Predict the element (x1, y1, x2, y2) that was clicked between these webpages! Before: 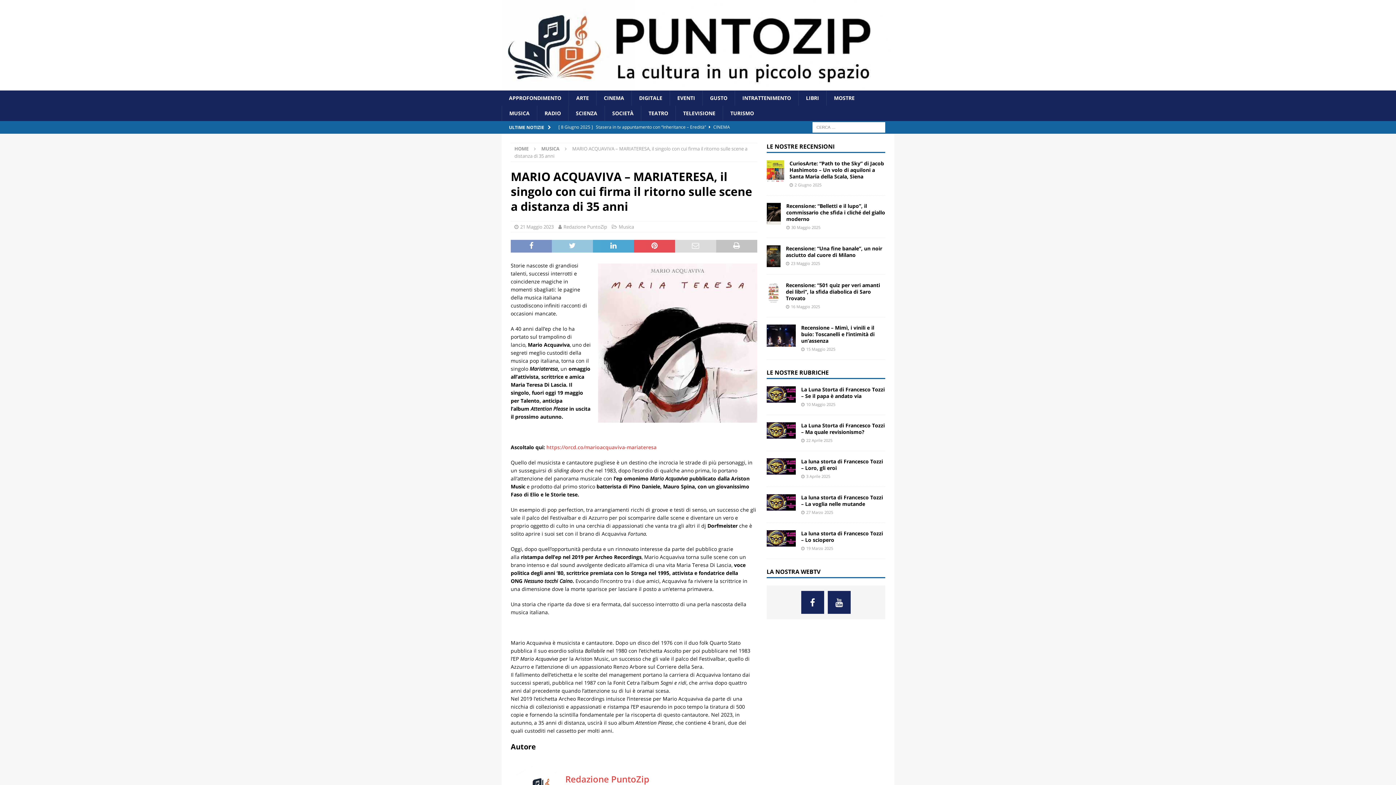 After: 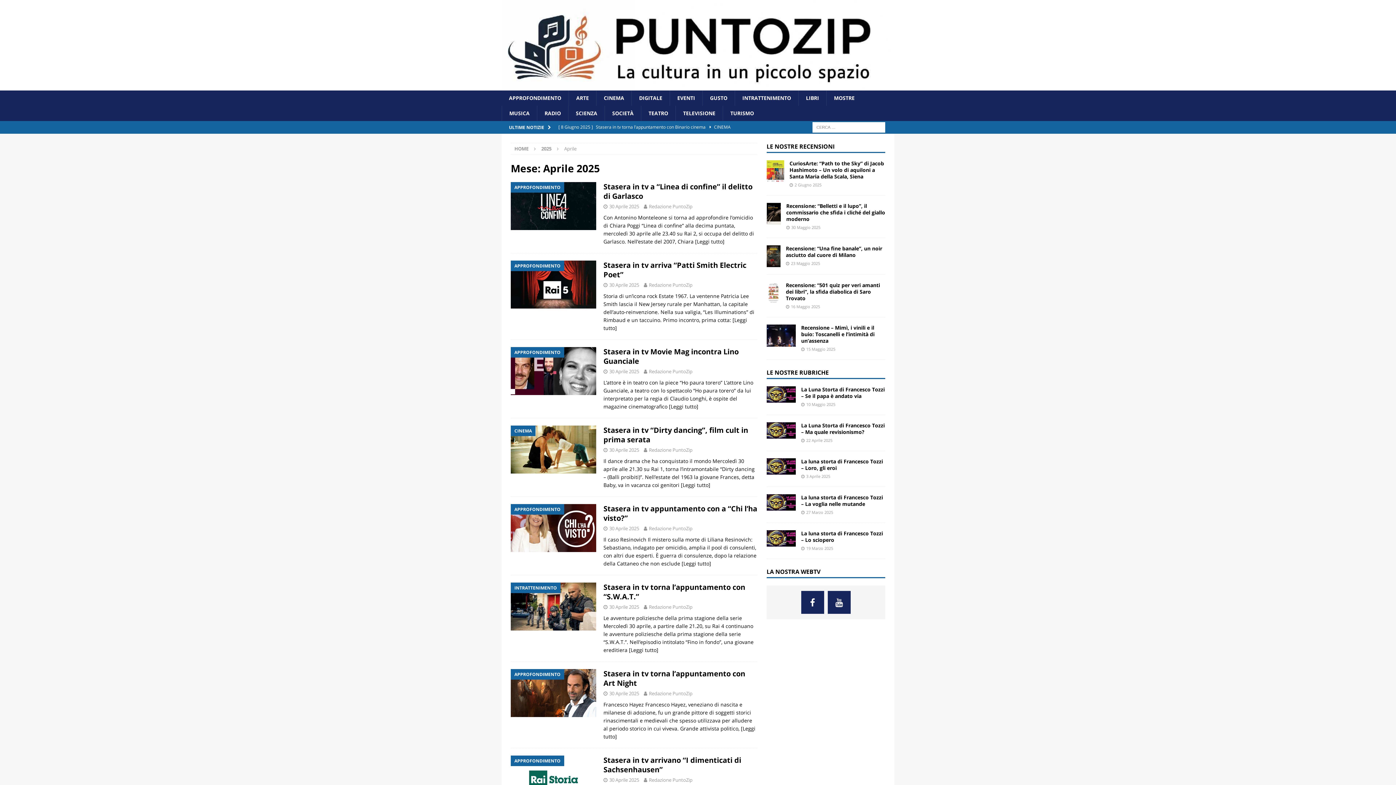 Action: bbox: (806, 437, 832, 443) label: 22 Aprile 2025